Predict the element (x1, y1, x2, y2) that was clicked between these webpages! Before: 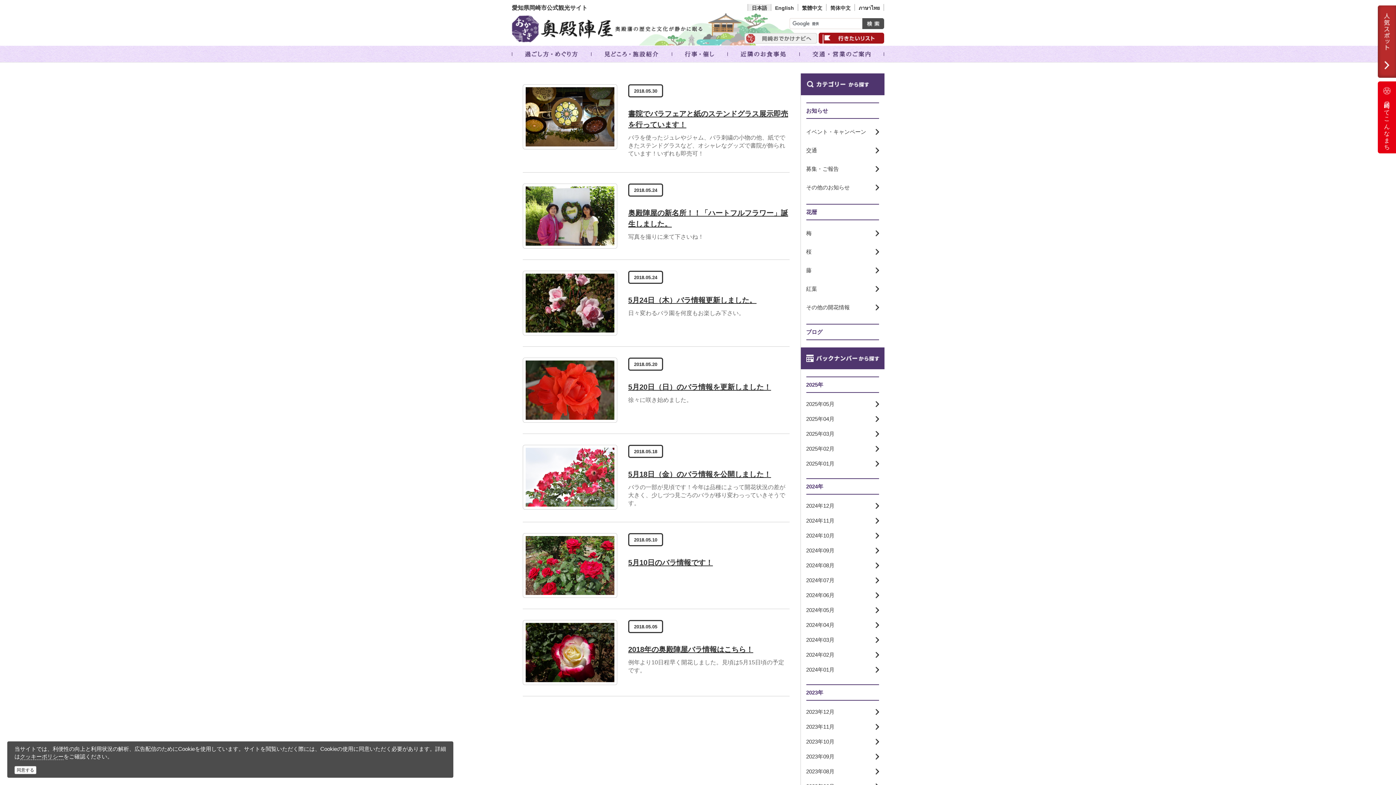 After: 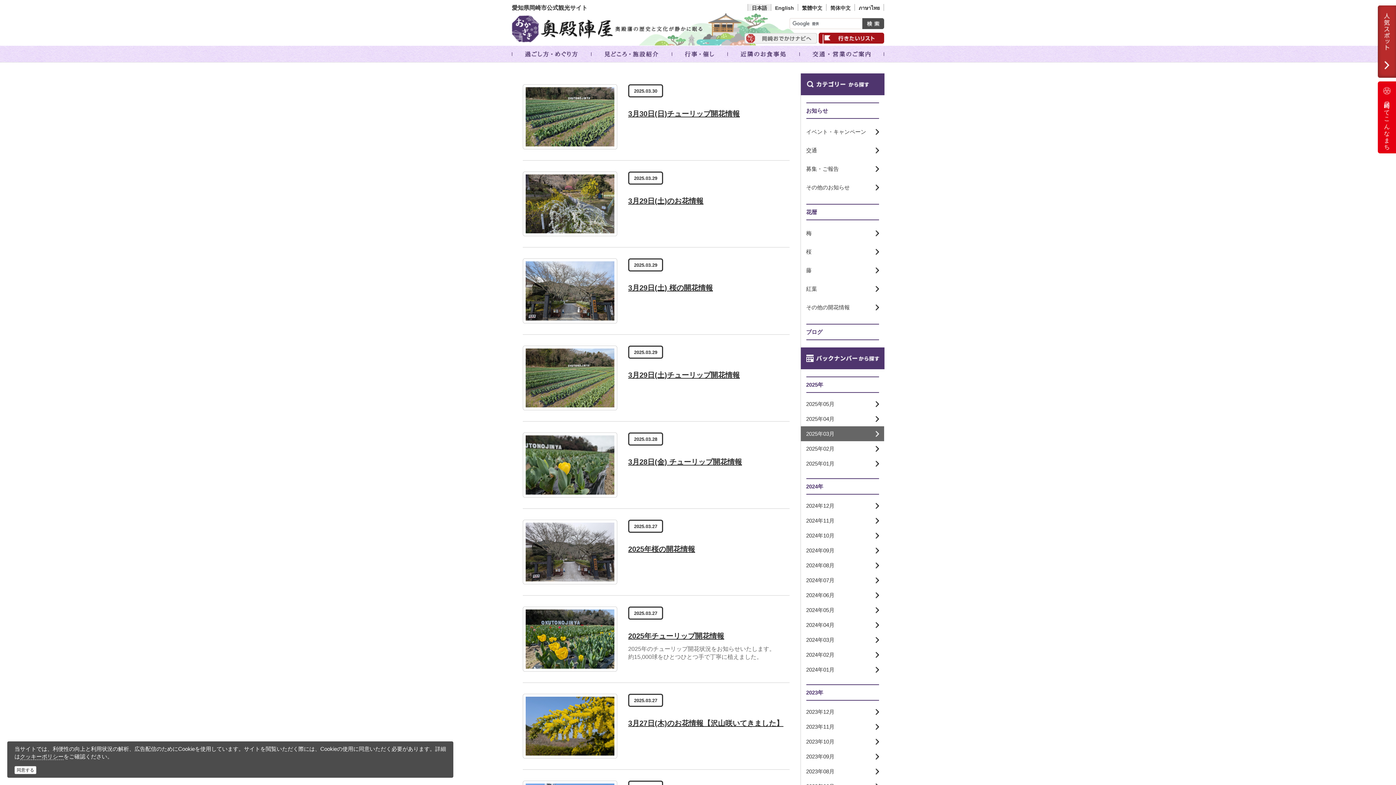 Action: label: 2025年03月 bbox: (801, 426, 884, 441)